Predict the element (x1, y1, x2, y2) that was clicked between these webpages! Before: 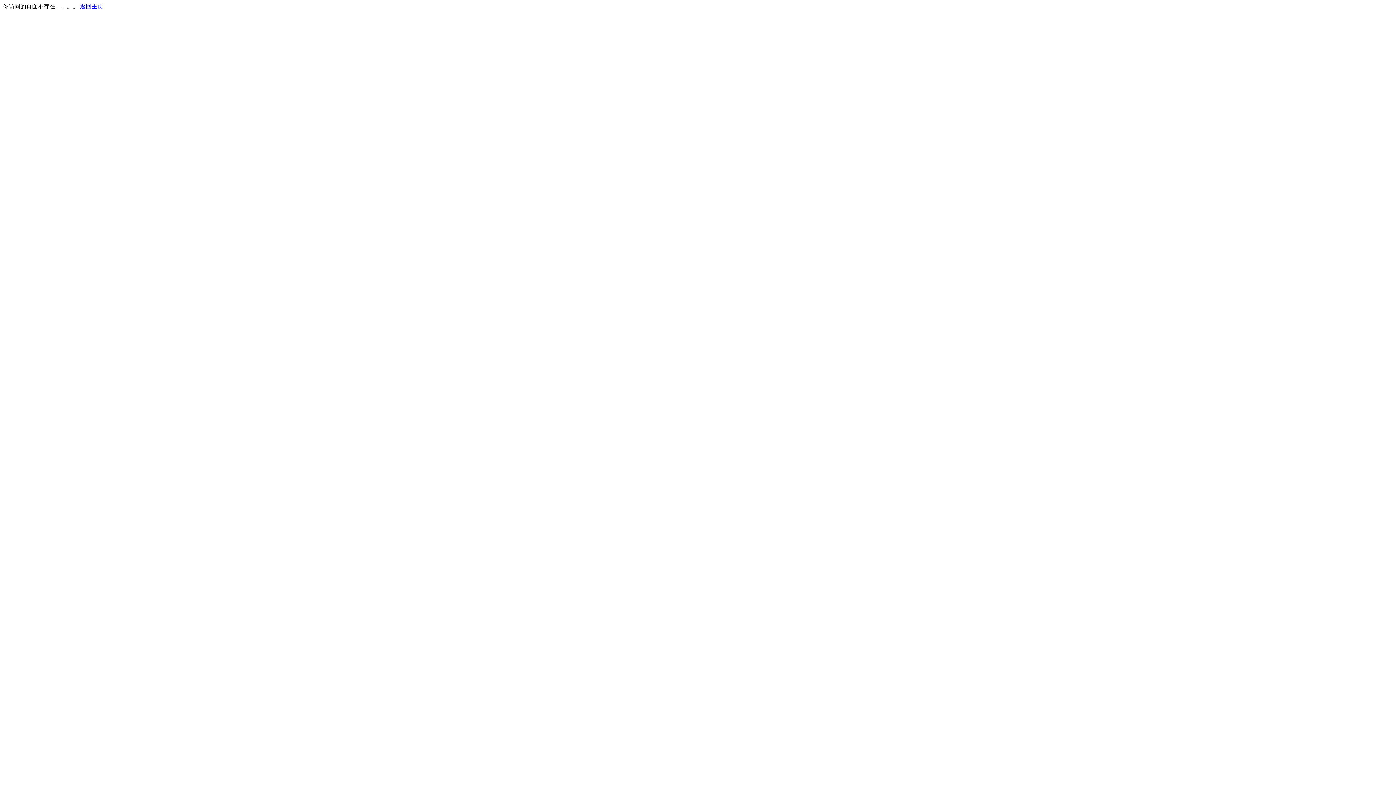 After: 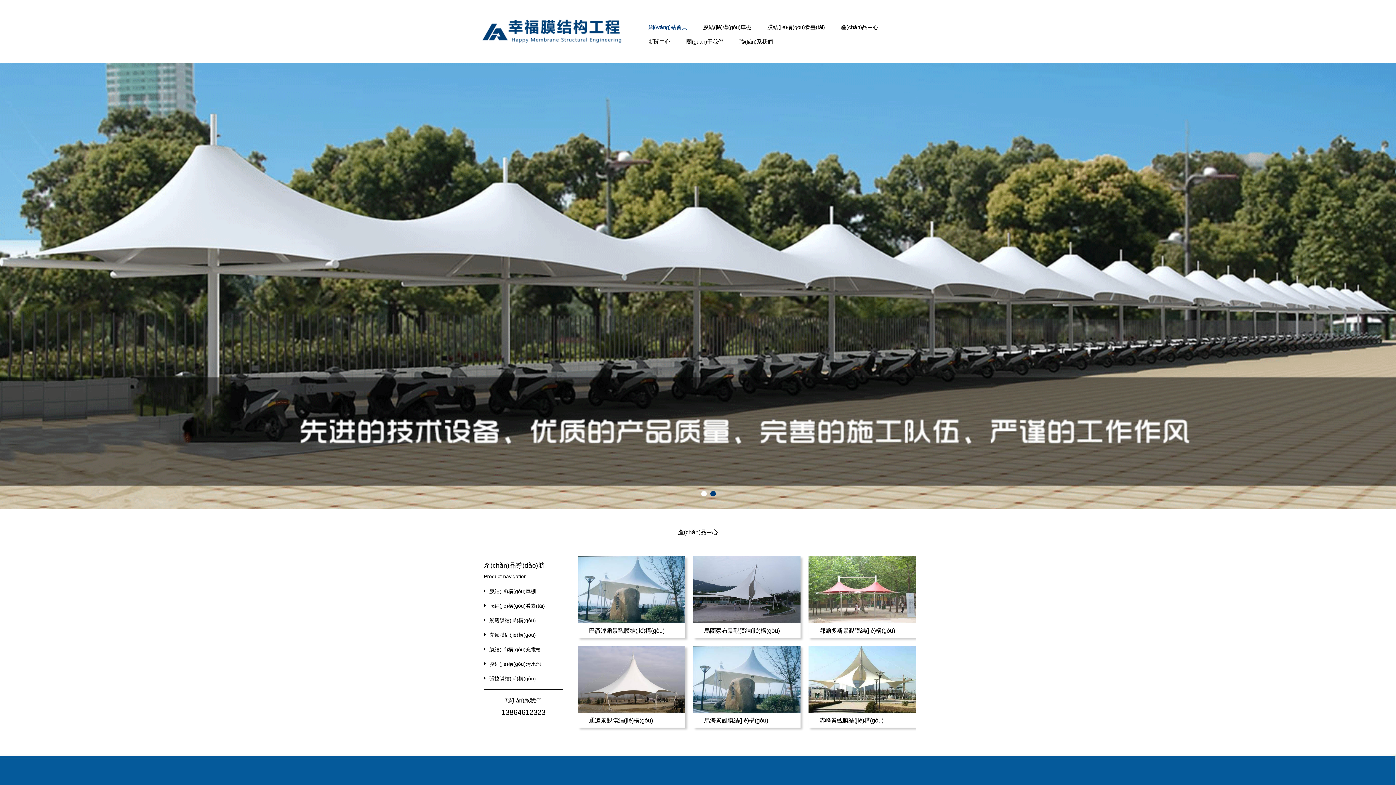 Action: bbox: (80, 3, 103, 9) label: 返回主页